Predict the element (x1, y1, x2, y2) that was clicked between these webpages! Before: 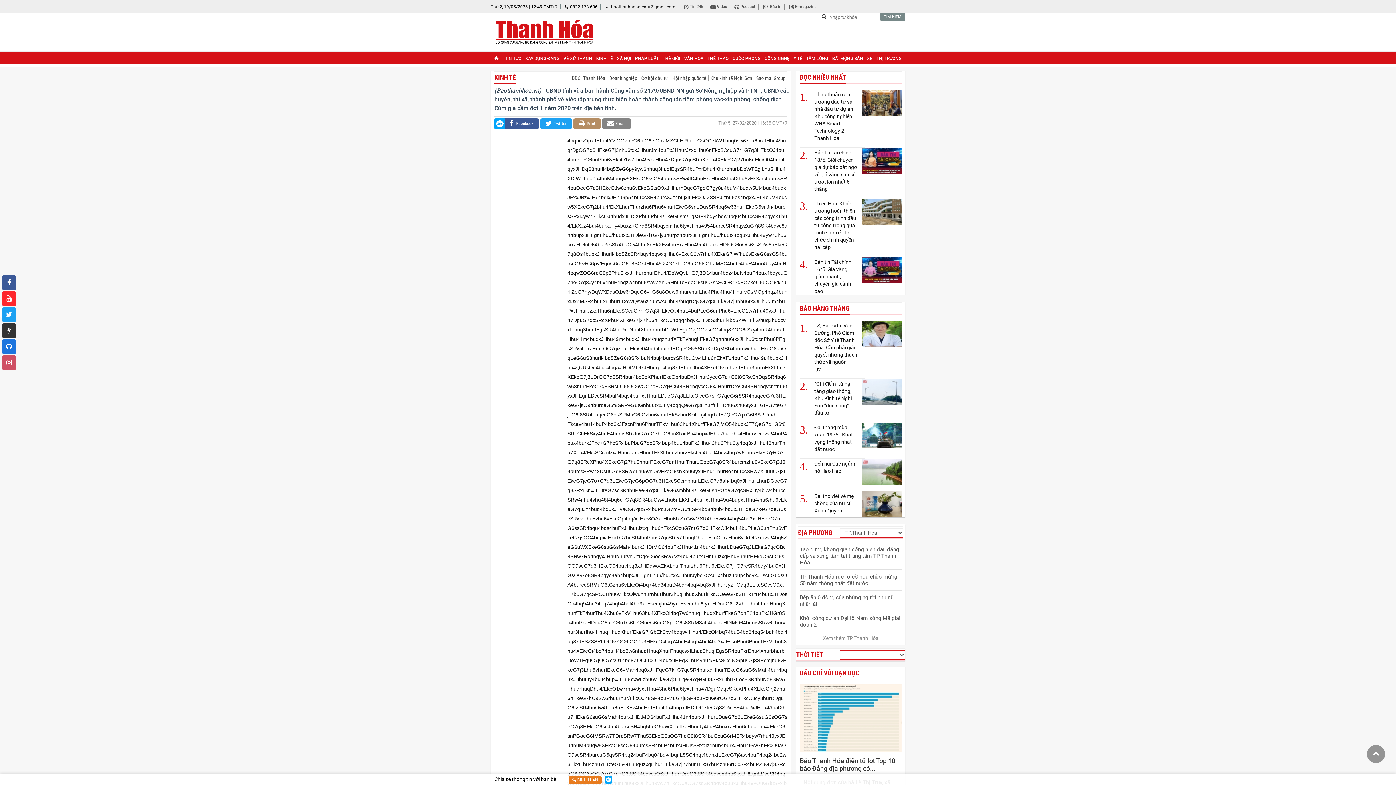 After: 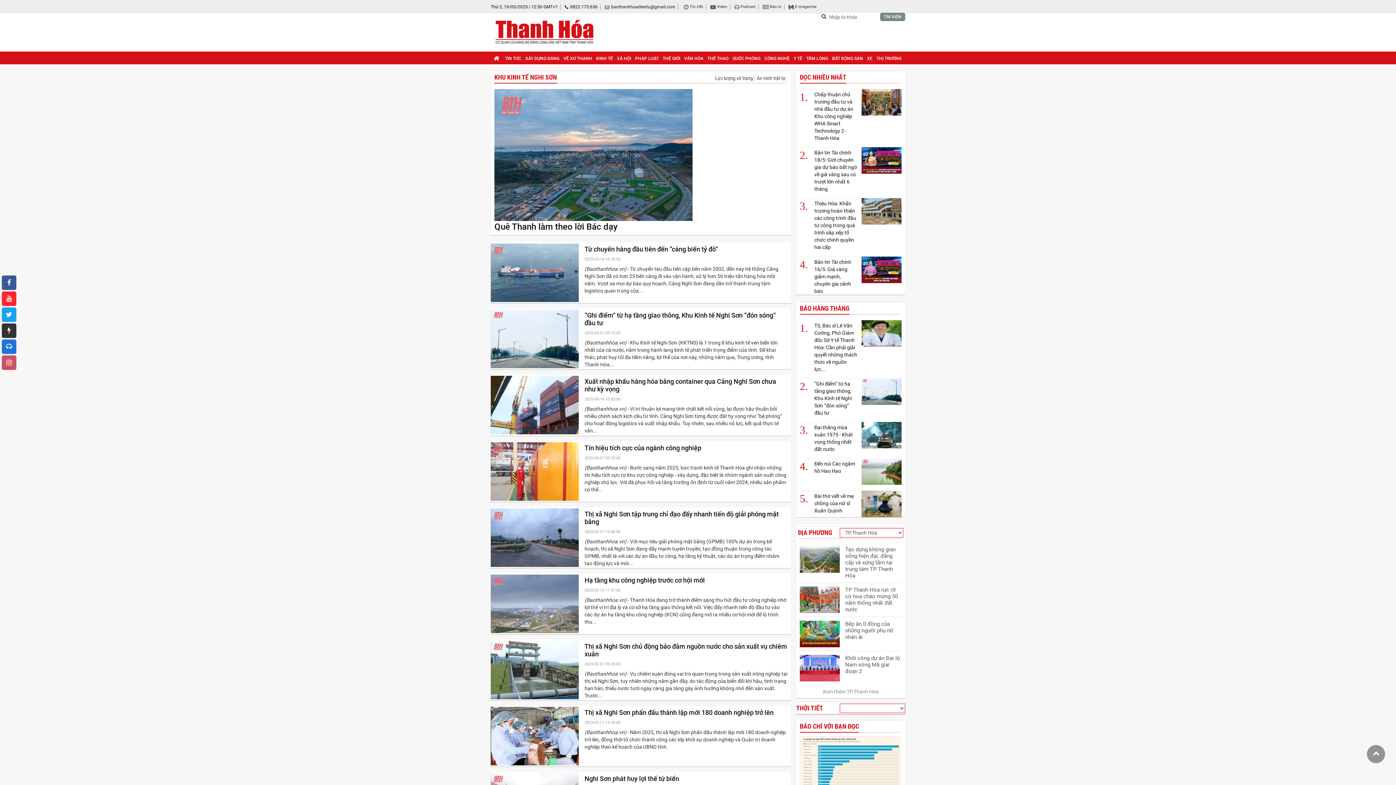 Action: label: Khu kinh tế Nghi Sơn bbox: (708, 75, 754, 81)